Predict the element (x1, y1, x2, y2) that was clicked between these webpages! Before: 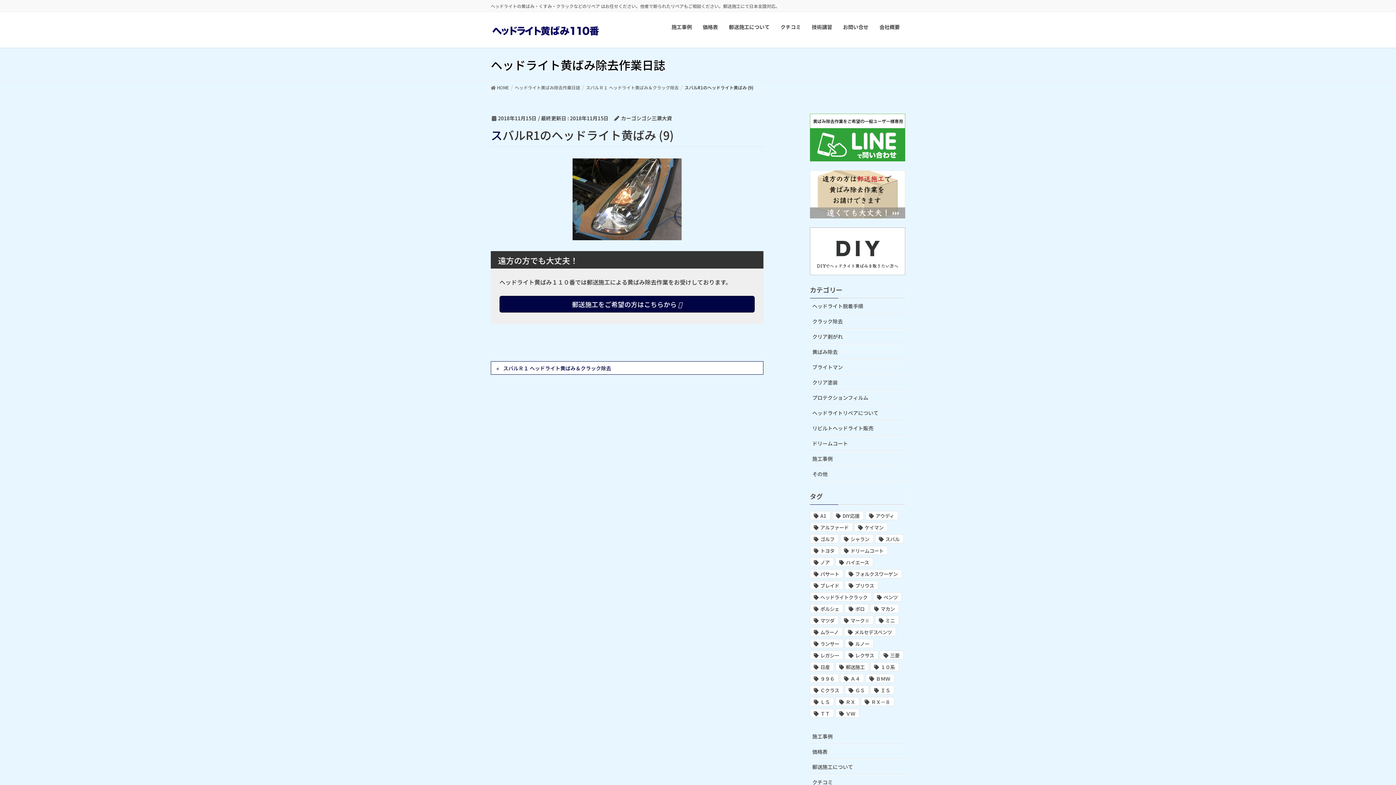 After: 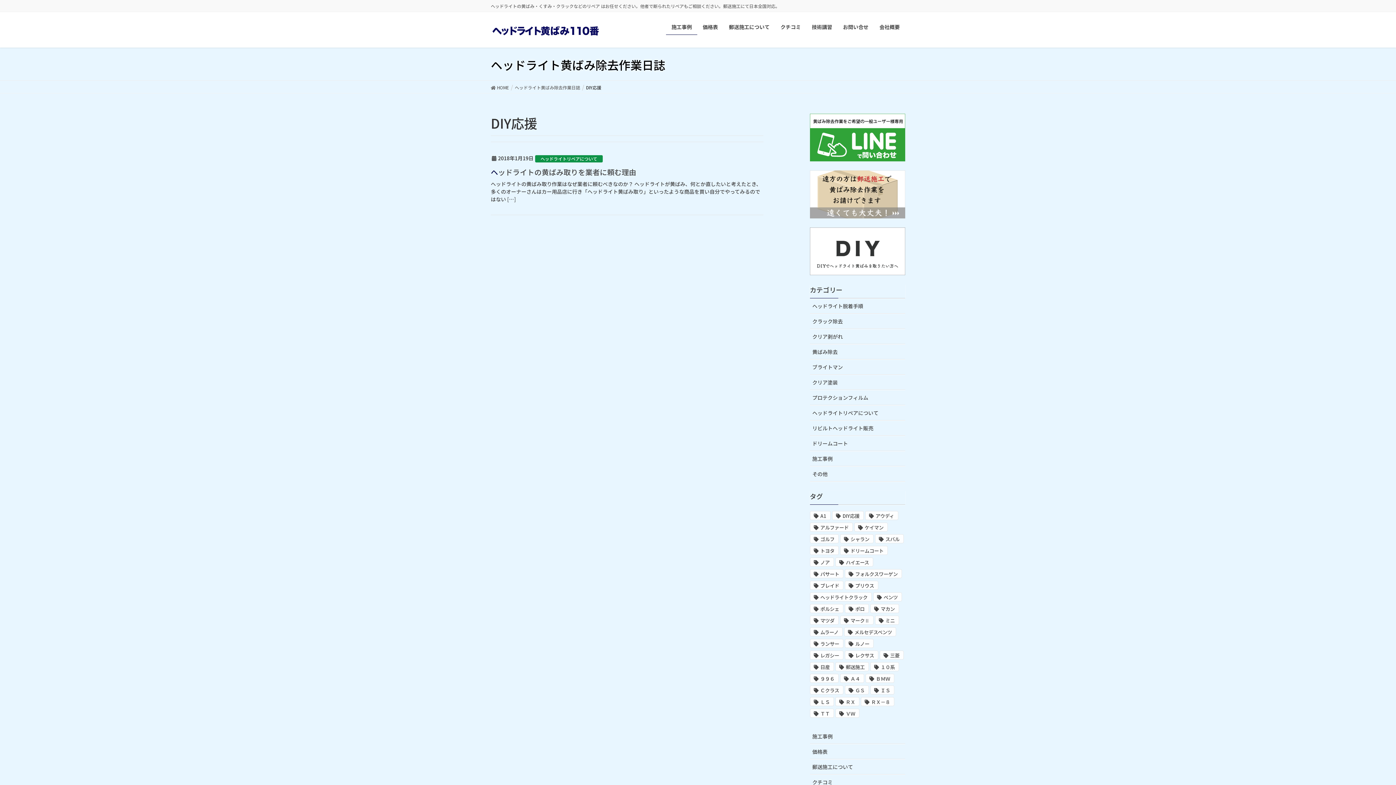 Action: label: DIY応援 bbox: (832, 511, 863, 520)